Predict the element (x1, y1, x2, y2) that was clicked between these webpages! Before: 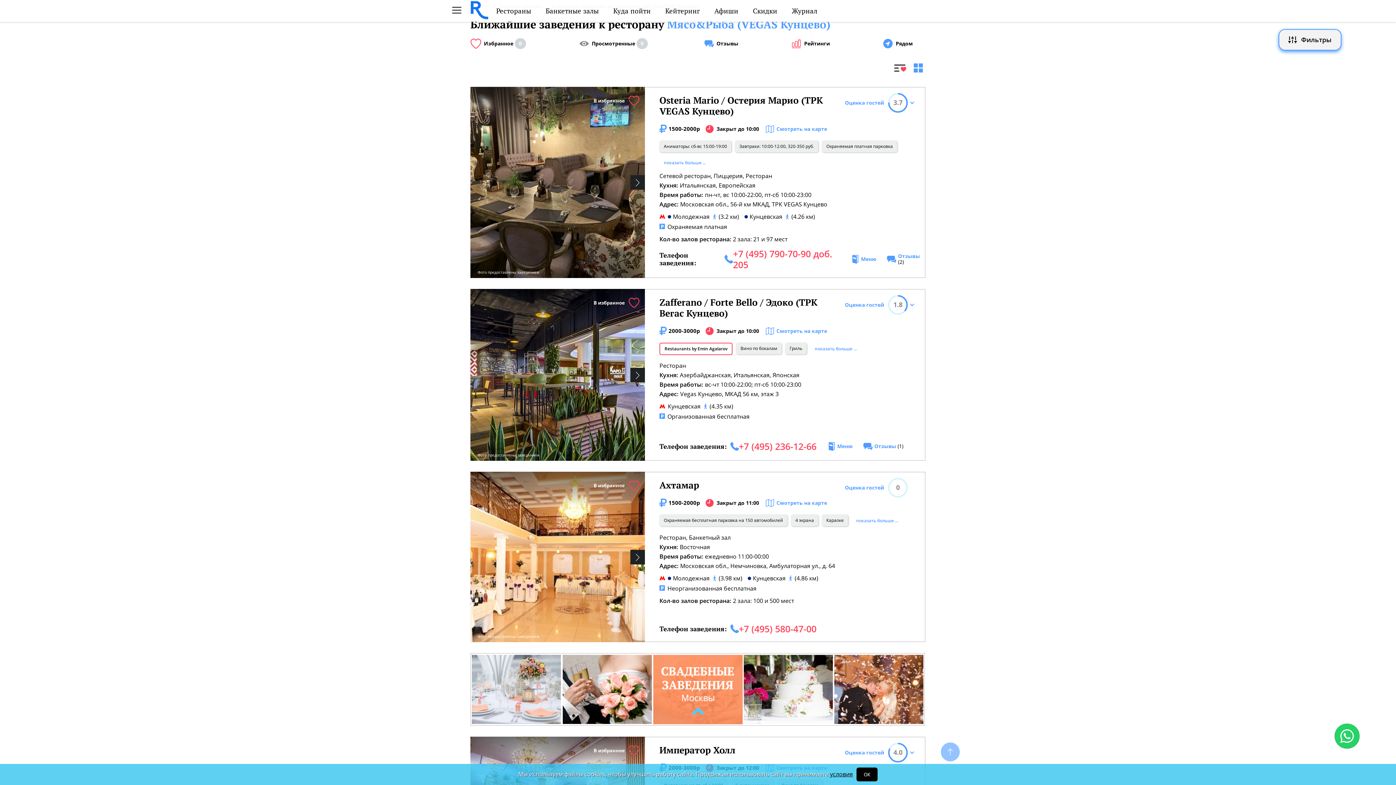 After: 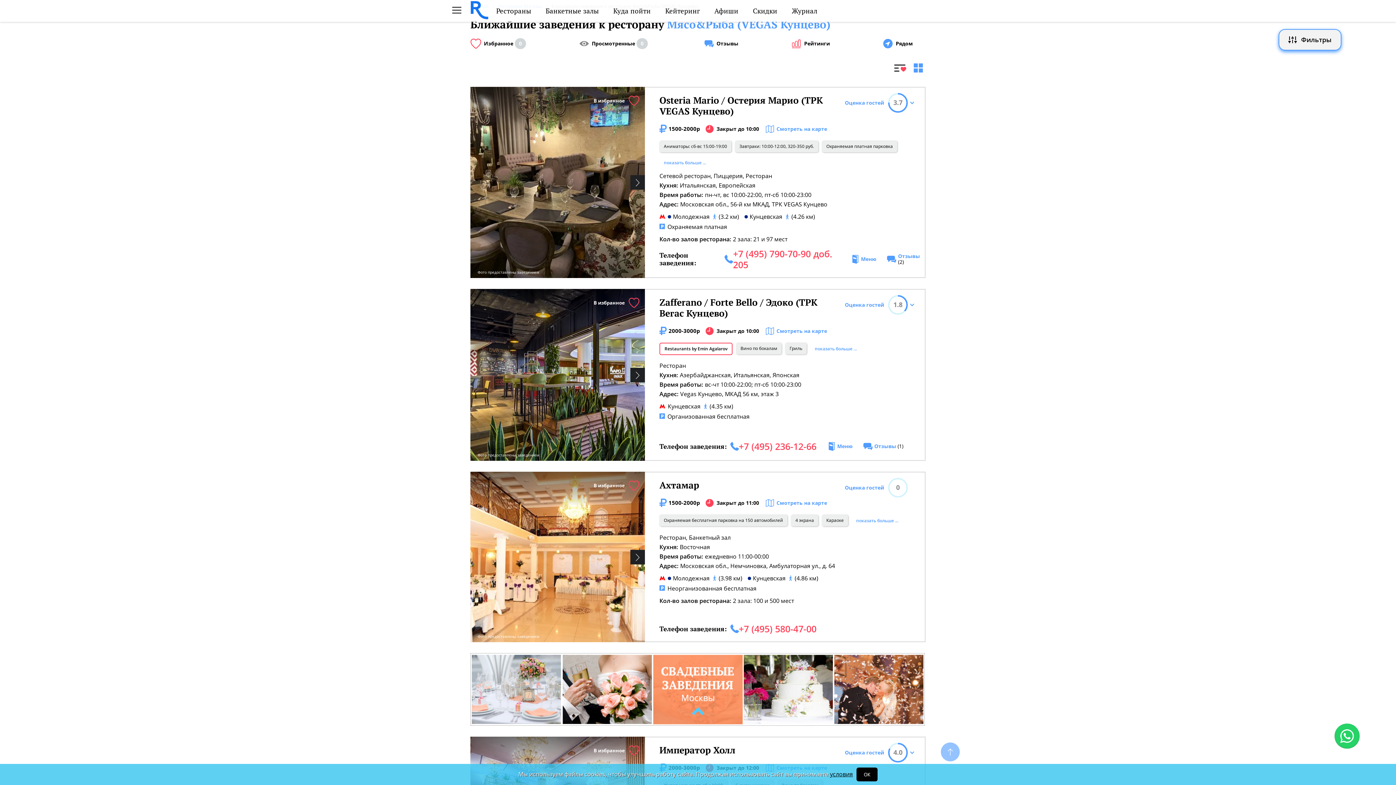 Action: bbox: (470, 653, 925, 726)